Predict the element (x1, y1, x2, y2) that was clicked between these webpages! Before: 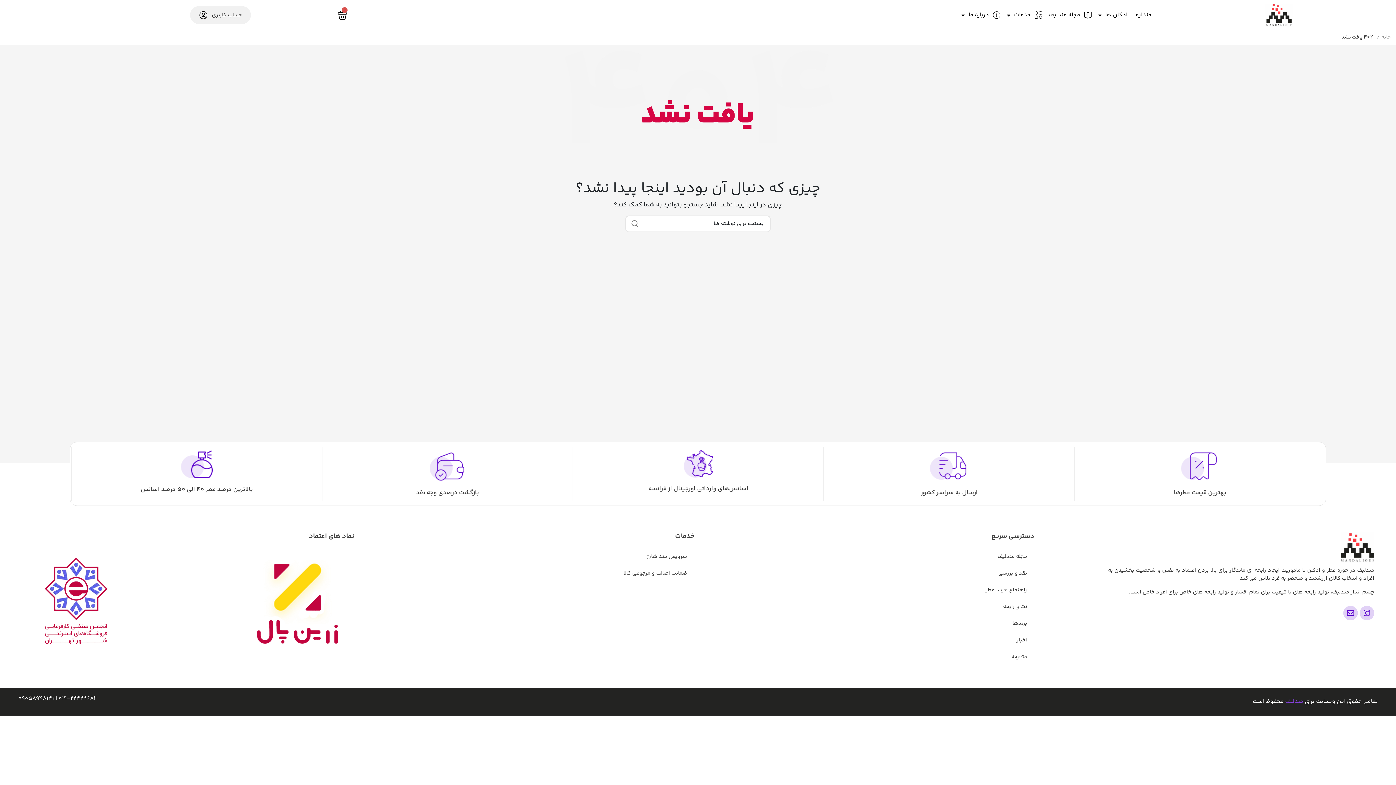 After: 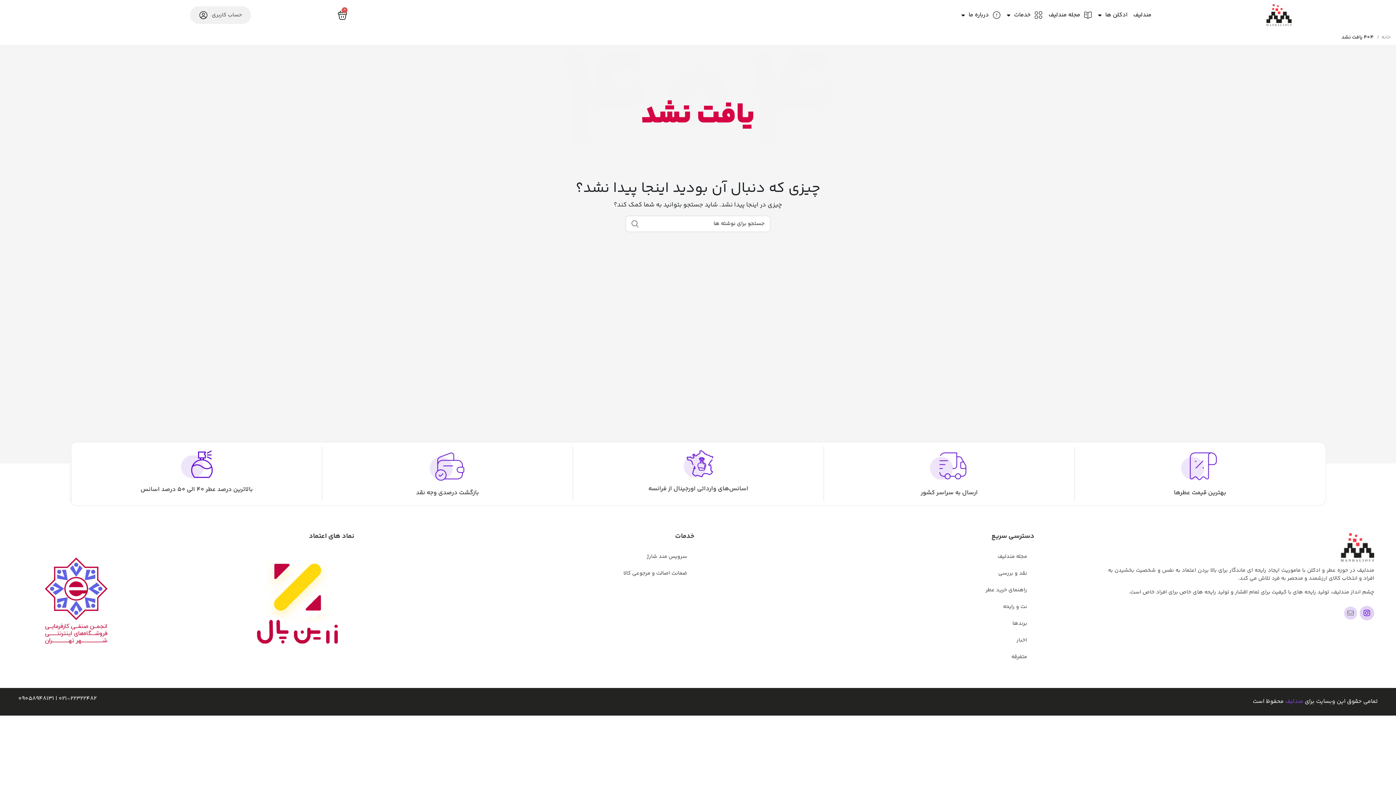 Action: label: Envelope bbox: (1343, 606, 1358, 620)